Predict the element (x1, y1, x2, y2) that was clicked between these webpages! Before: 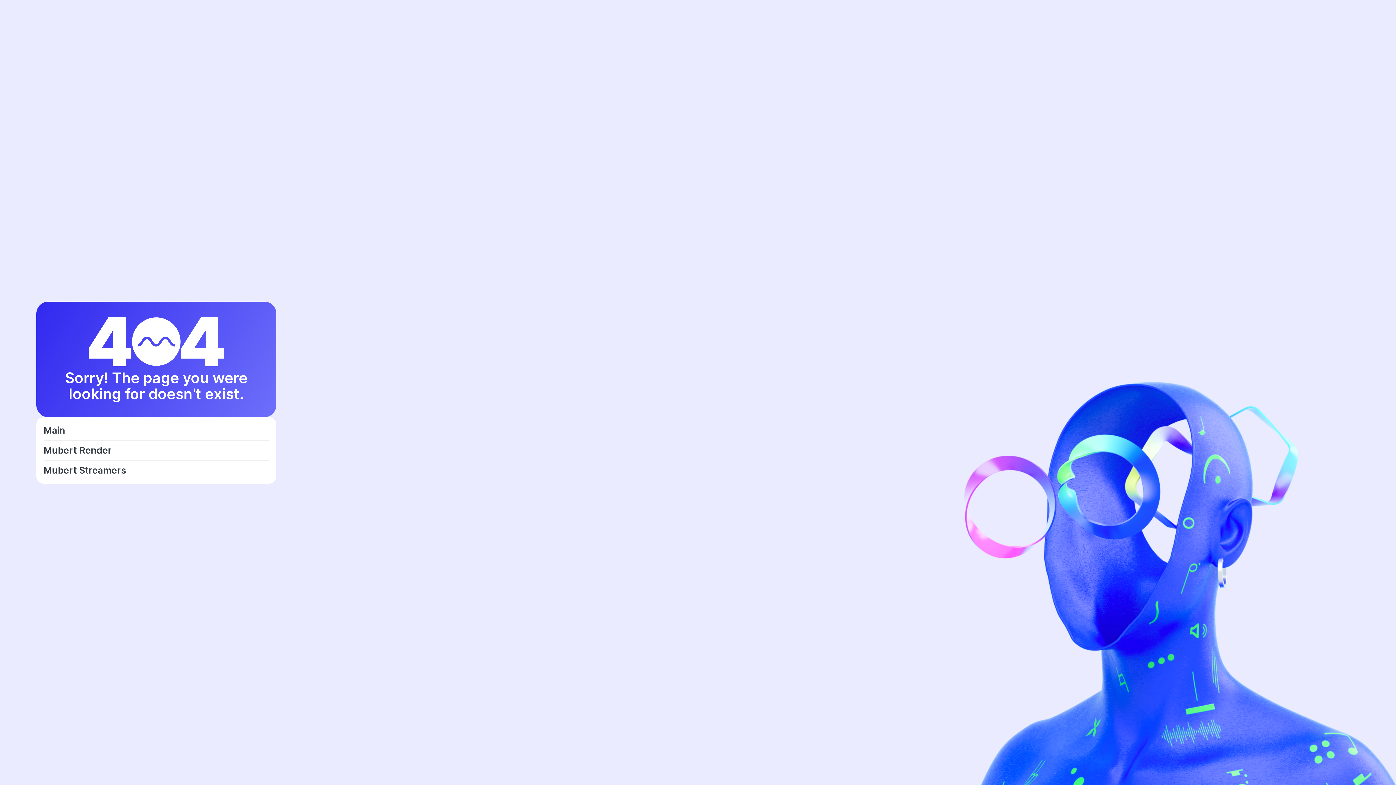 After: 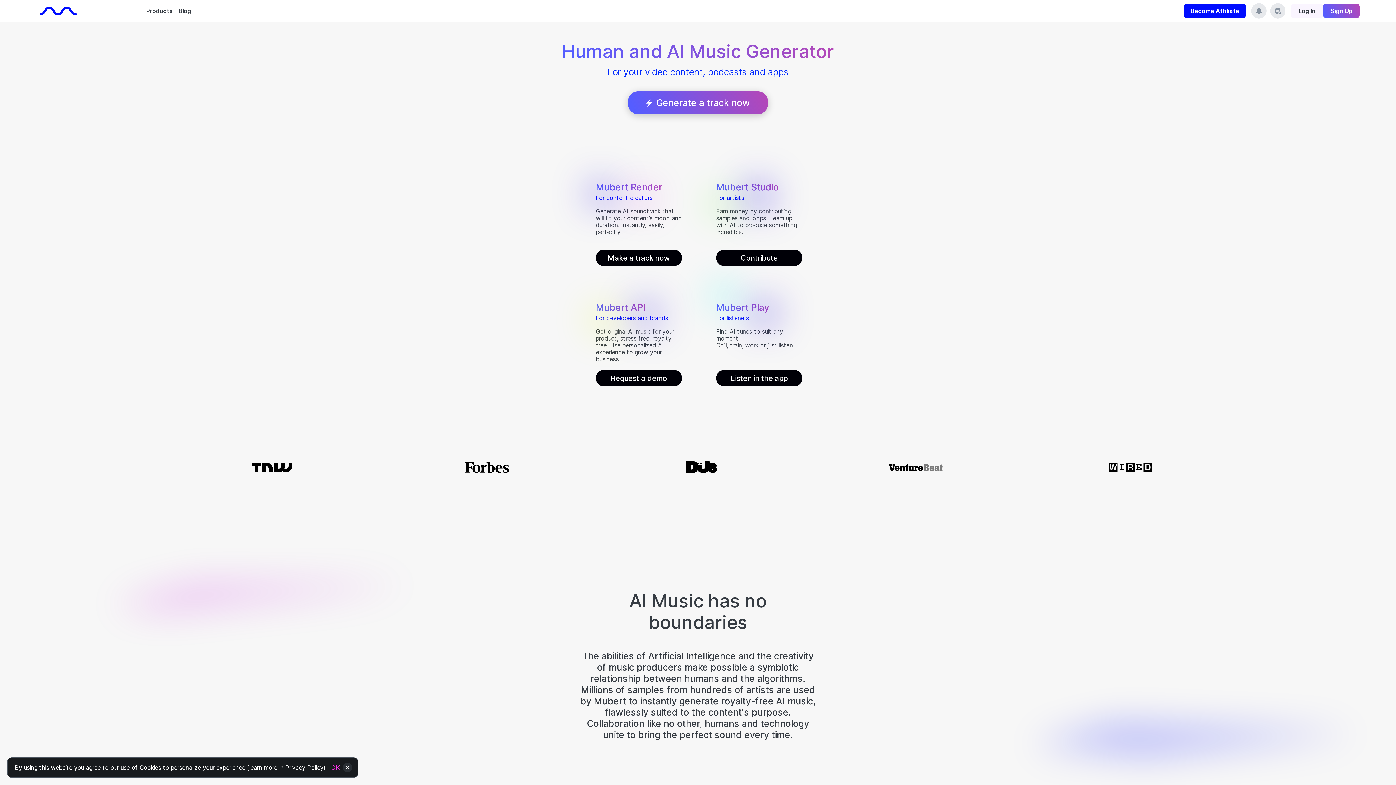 Action: bbox: (43, 425, 269, 435) label: Main